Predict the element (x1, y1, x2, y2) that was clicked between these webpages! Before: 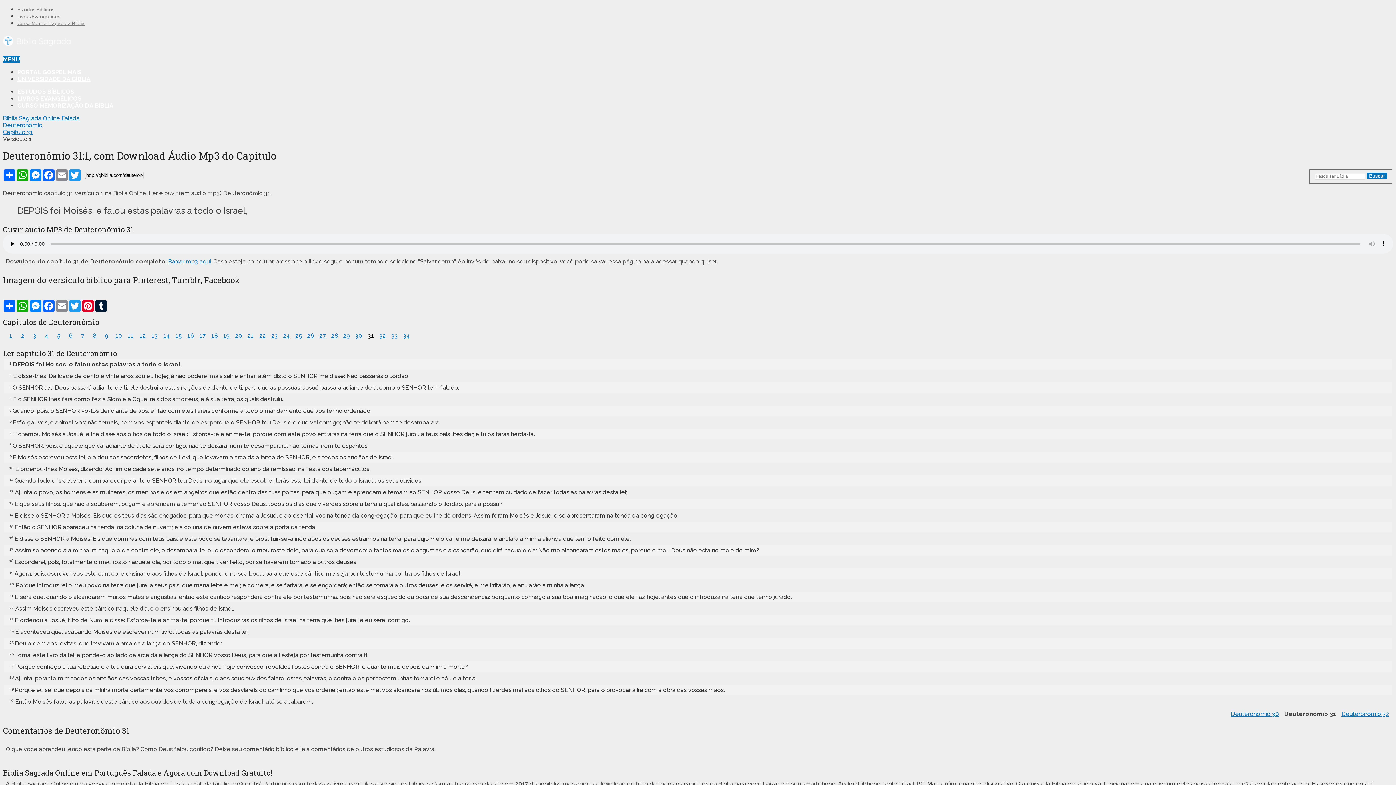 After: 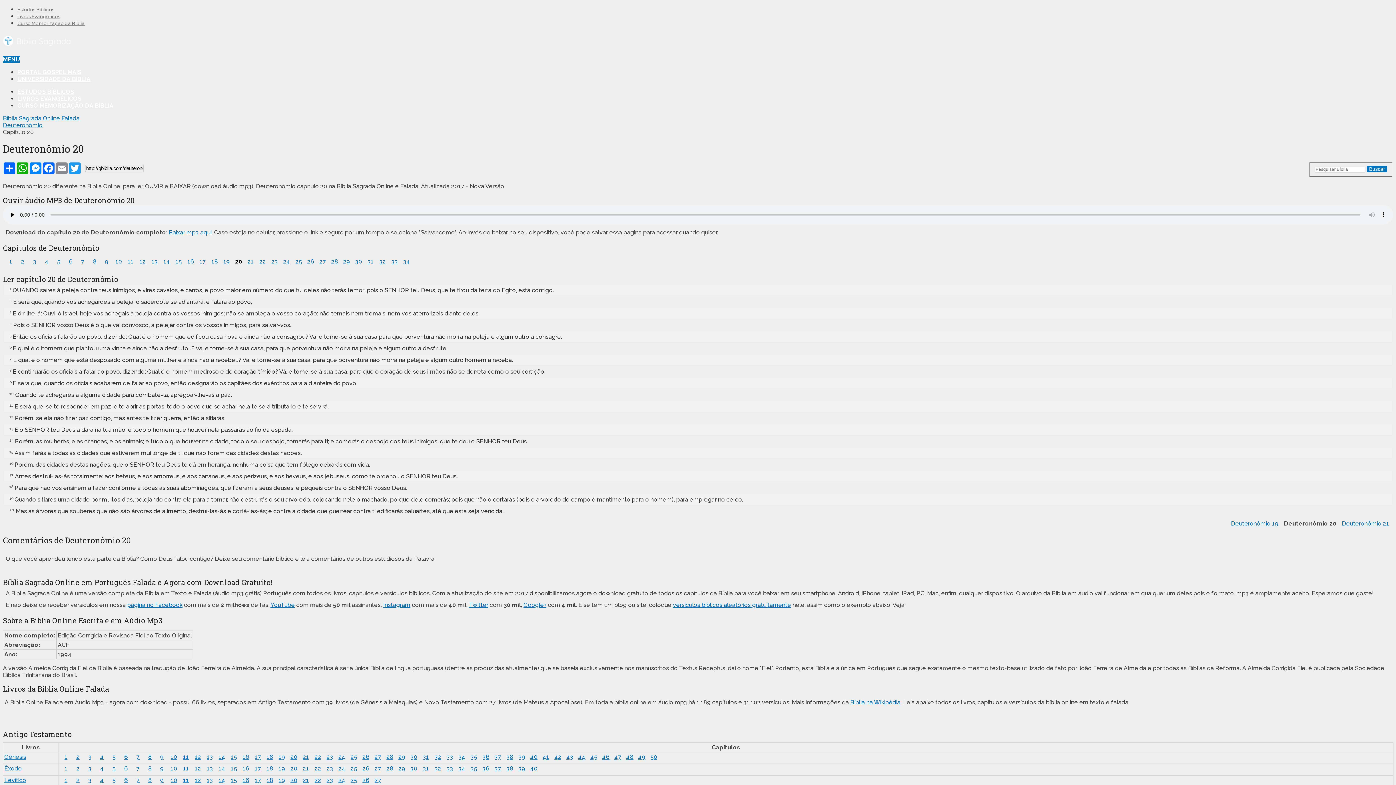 Action: bbox: (233, 332, 244, 340) label: 20